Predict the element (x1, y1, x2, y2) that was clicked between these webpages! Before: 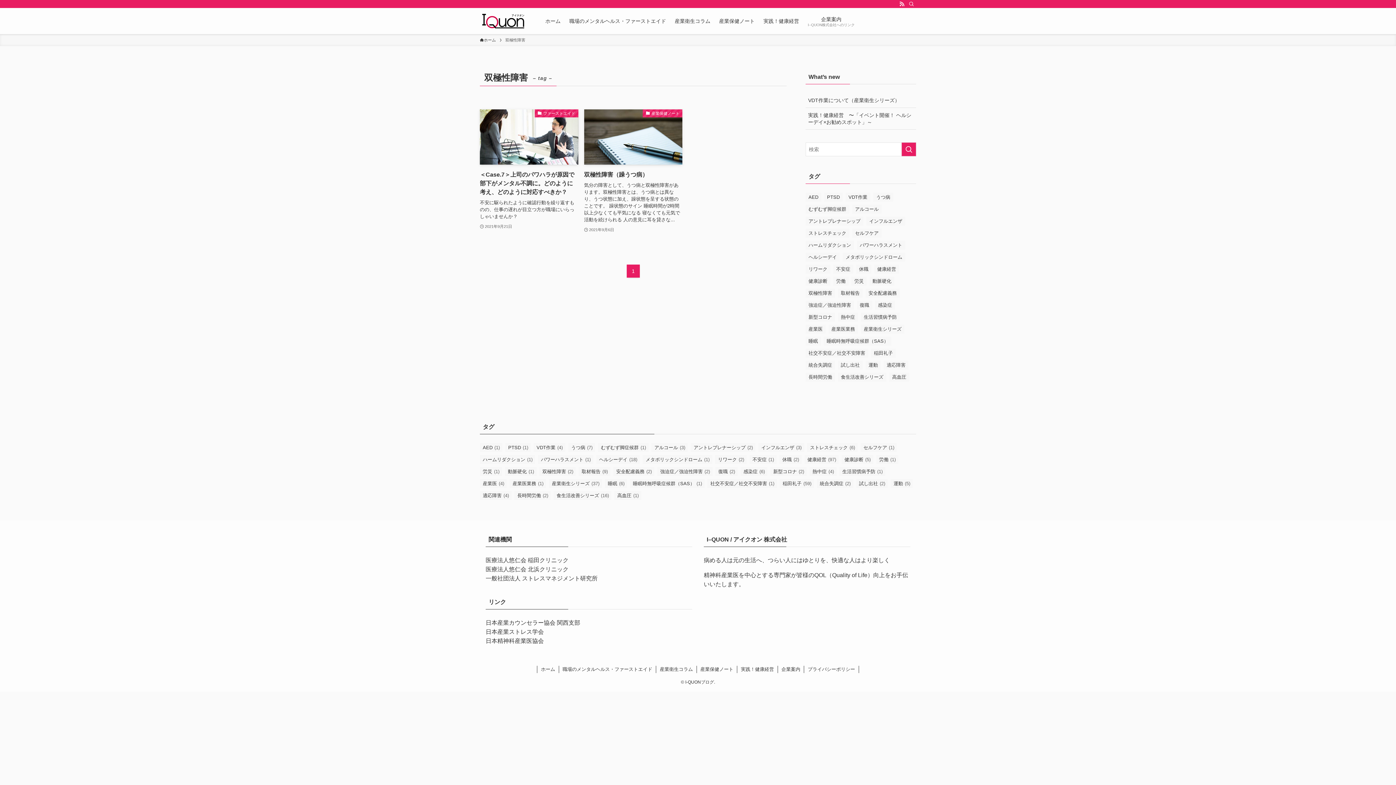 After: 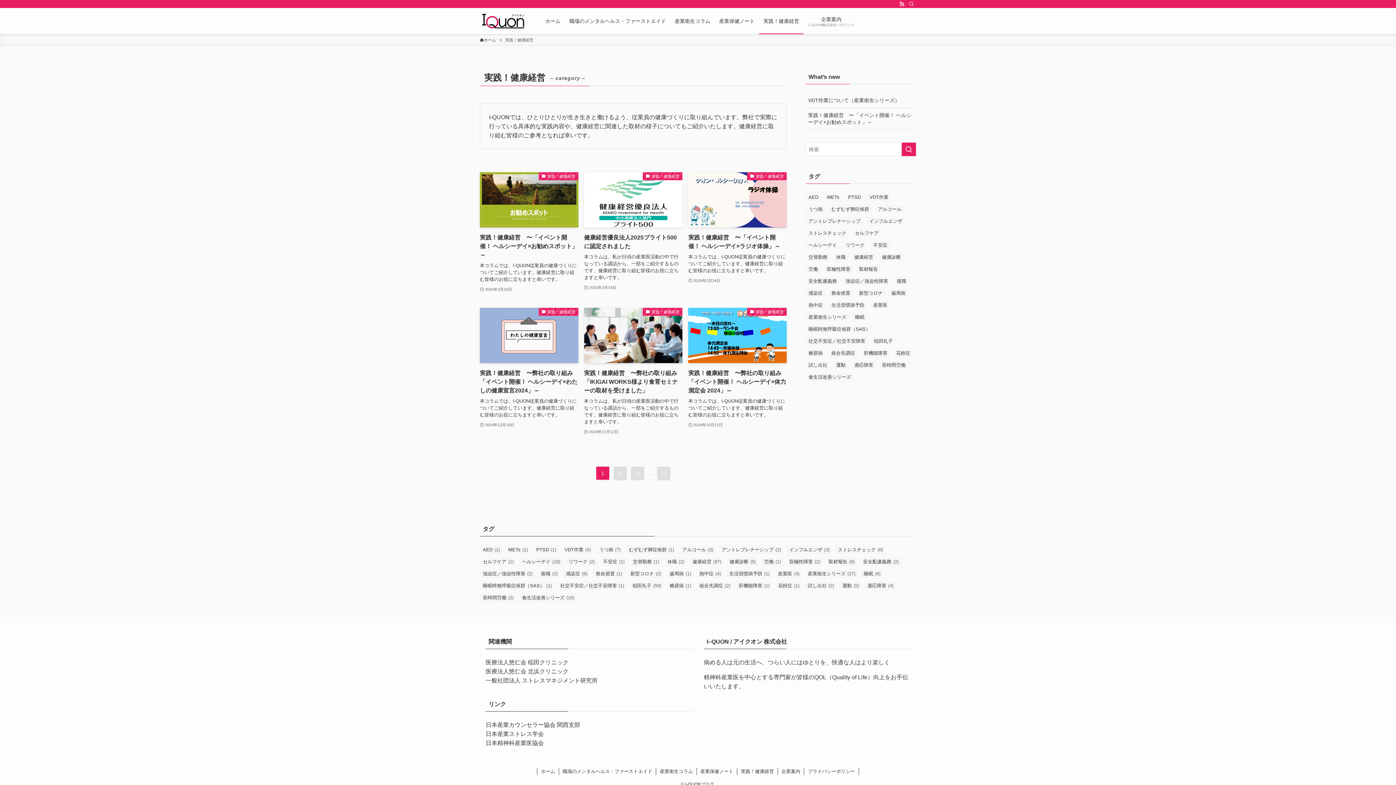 Action: label: 実践！健康経営 bbox: (737, 666, 778, 673)